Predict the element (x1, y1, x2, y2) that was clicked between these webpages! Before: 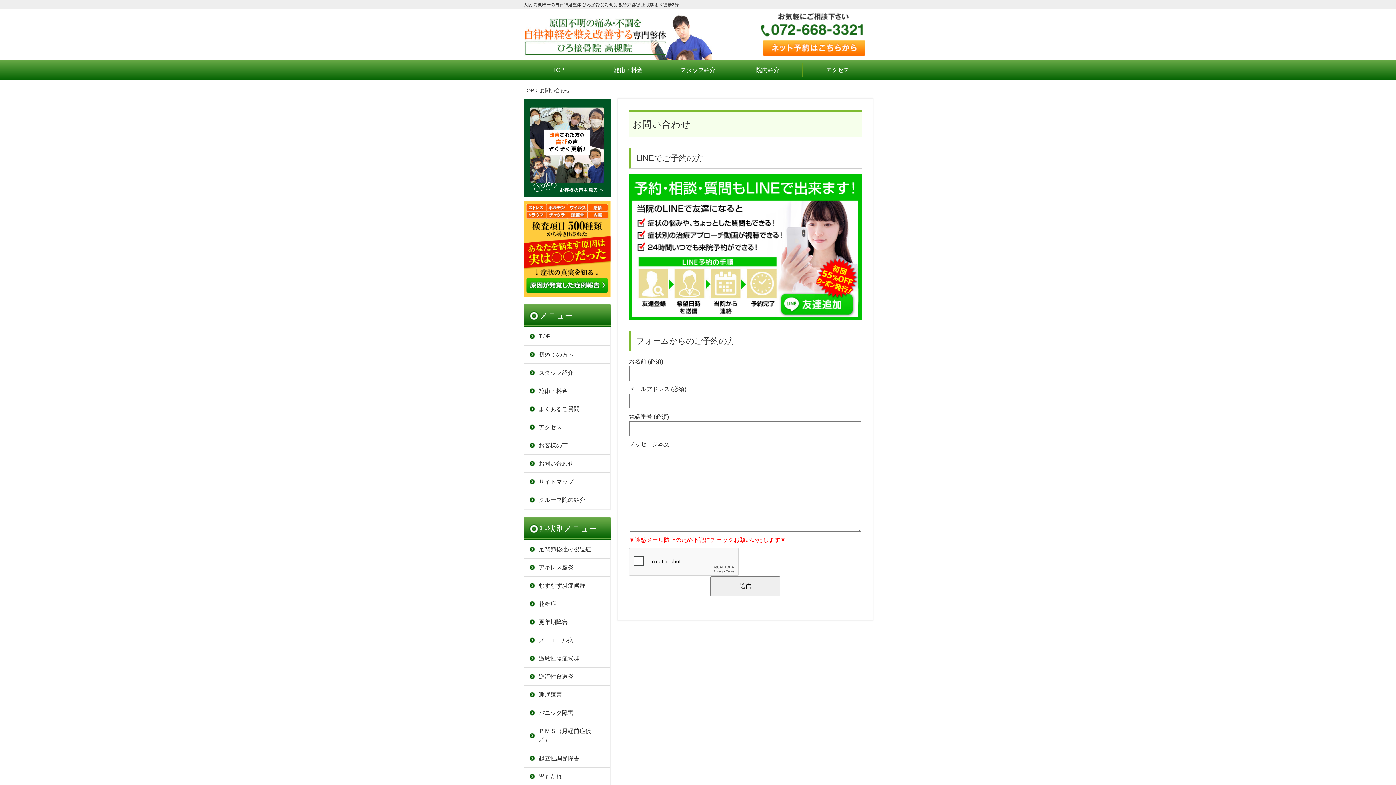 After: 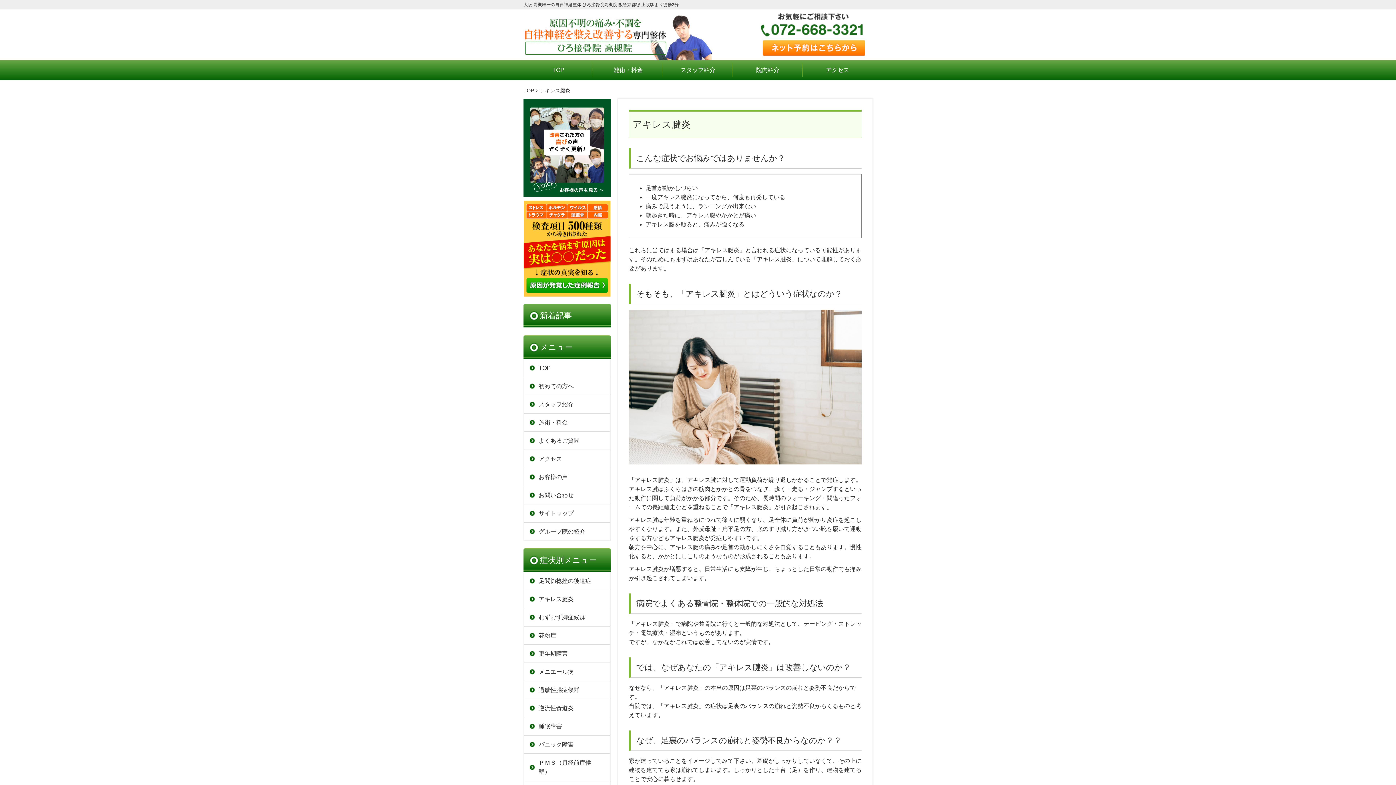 Action: label: アキレス腱炎 bbox: (524, 558, 610, 576)